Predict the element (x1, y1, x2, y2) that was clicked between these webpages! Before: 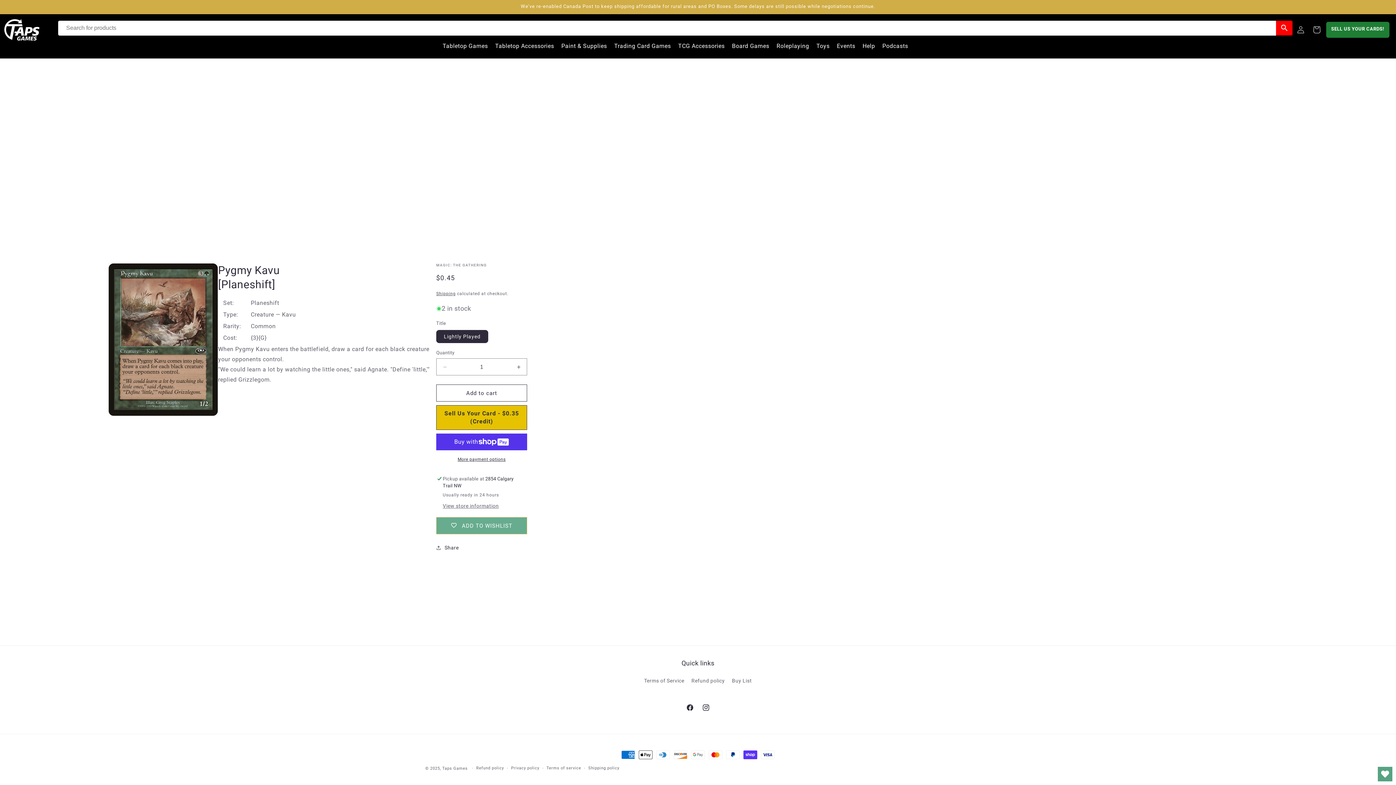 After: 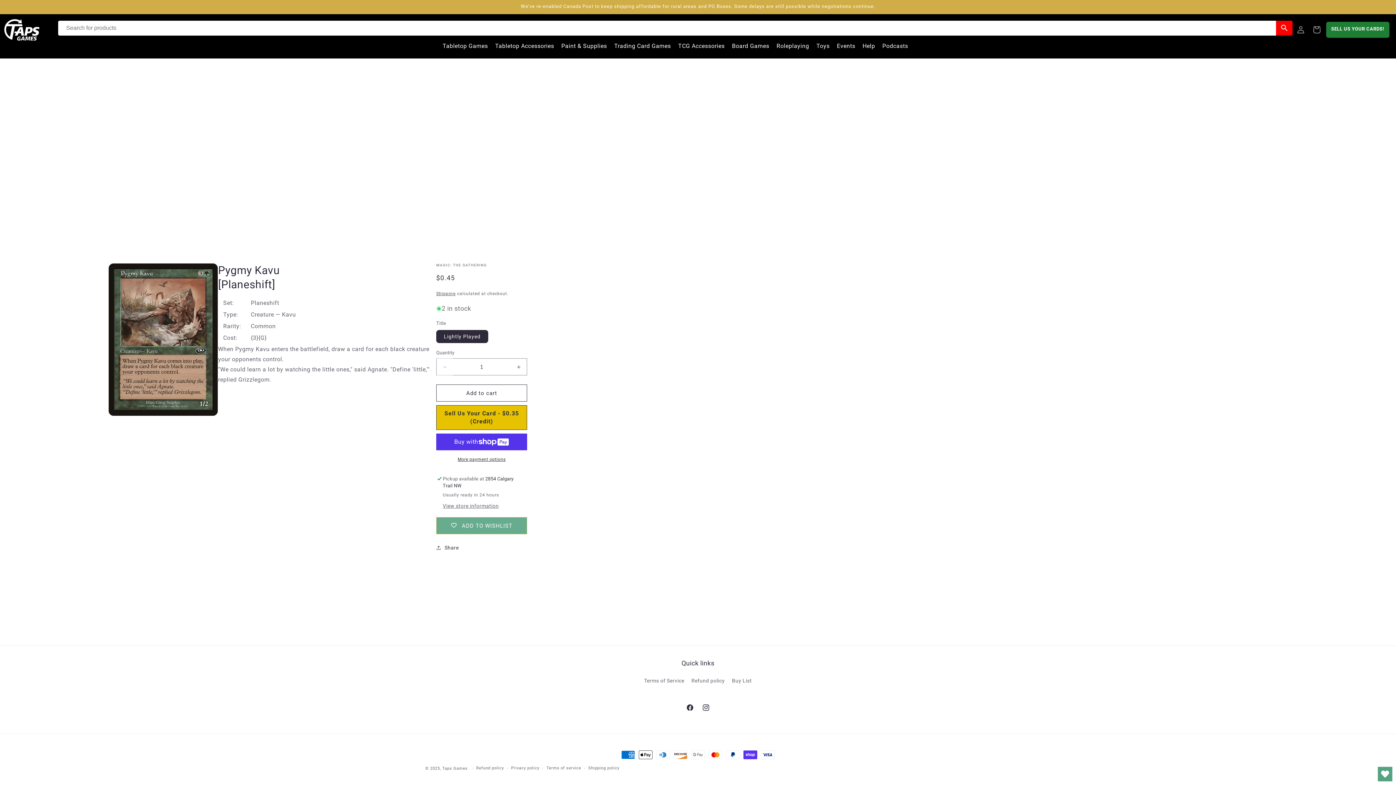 Action: bbox: (436, 358, 453, 375) label: Decrease quantity for Pygmy Kavu [Planeshift]